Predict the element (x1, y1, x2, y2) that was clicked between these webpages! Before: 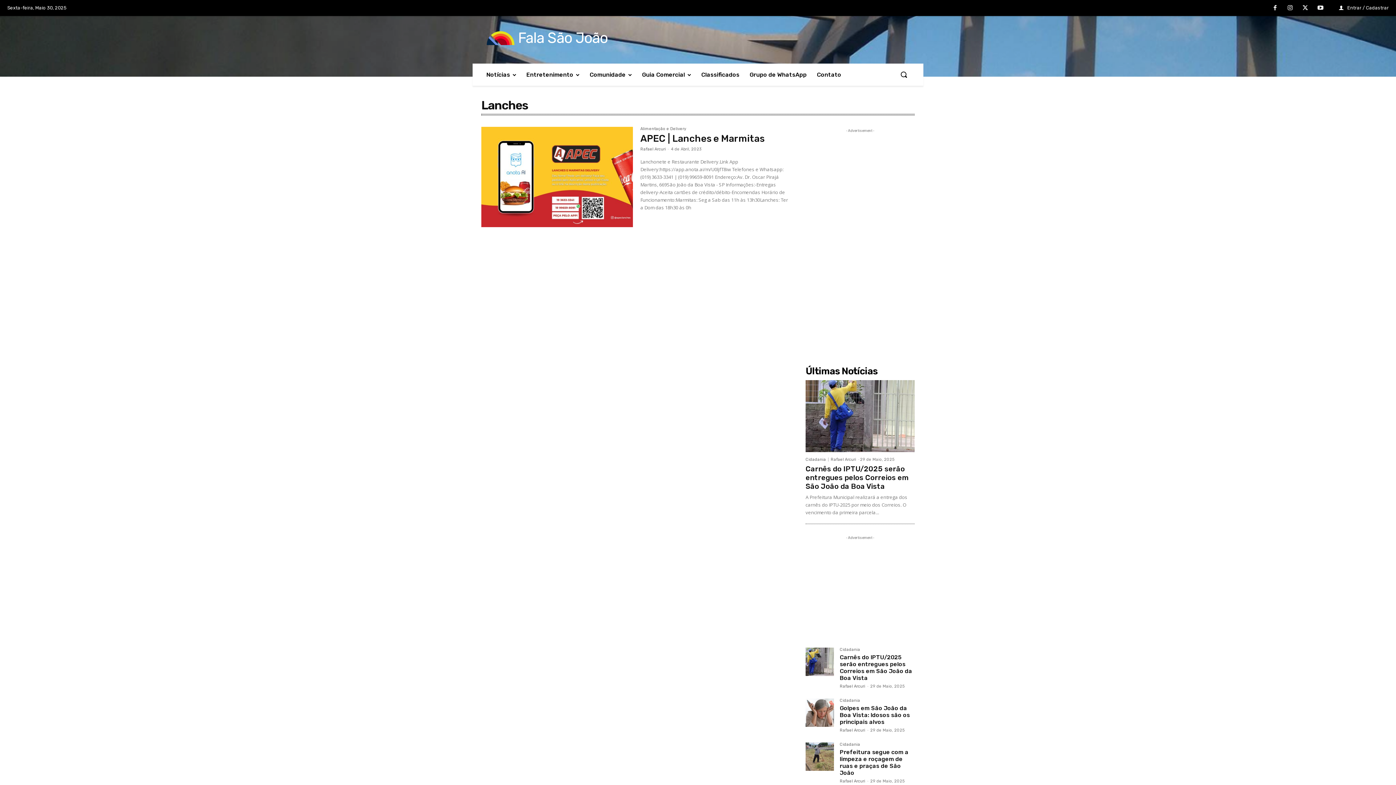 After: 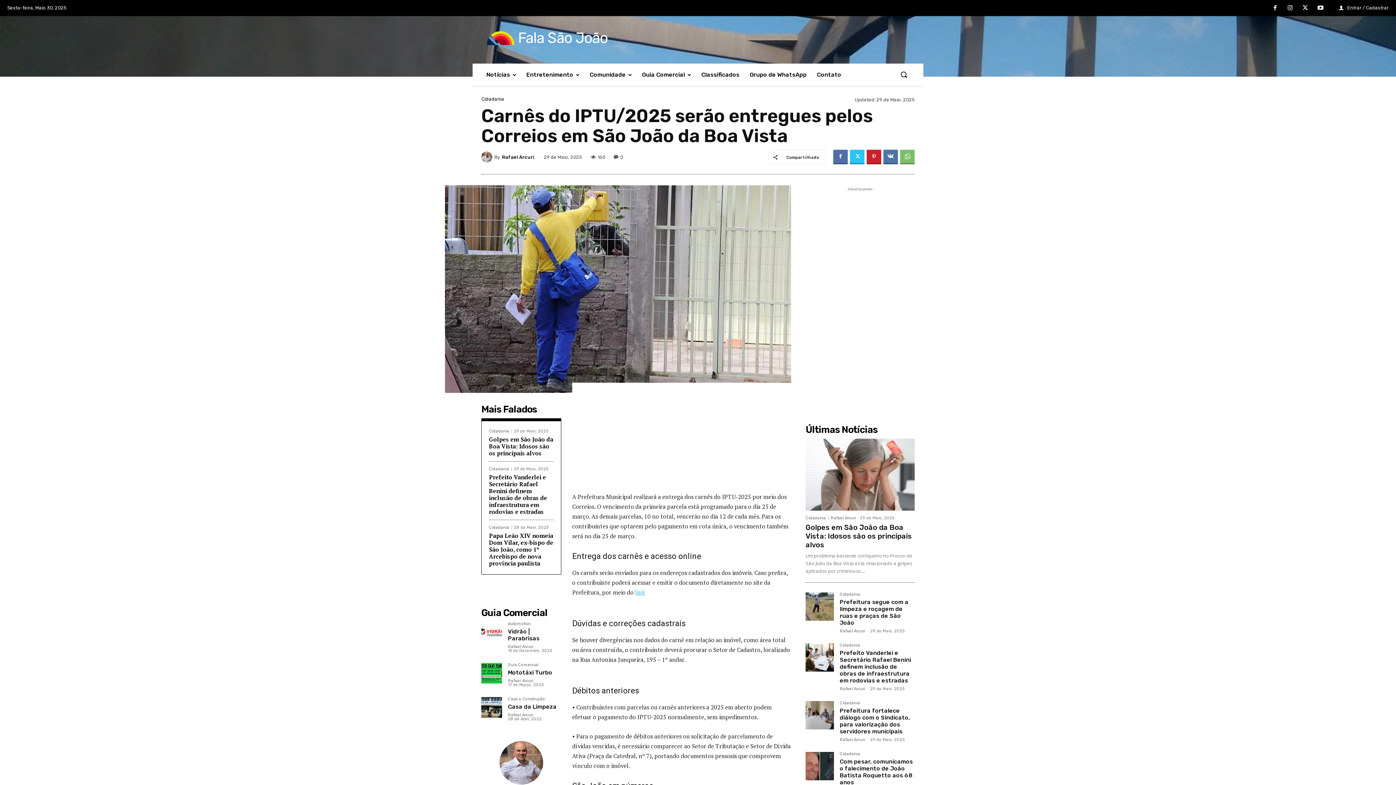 Action: bbox: (805, 380, 914, 452)